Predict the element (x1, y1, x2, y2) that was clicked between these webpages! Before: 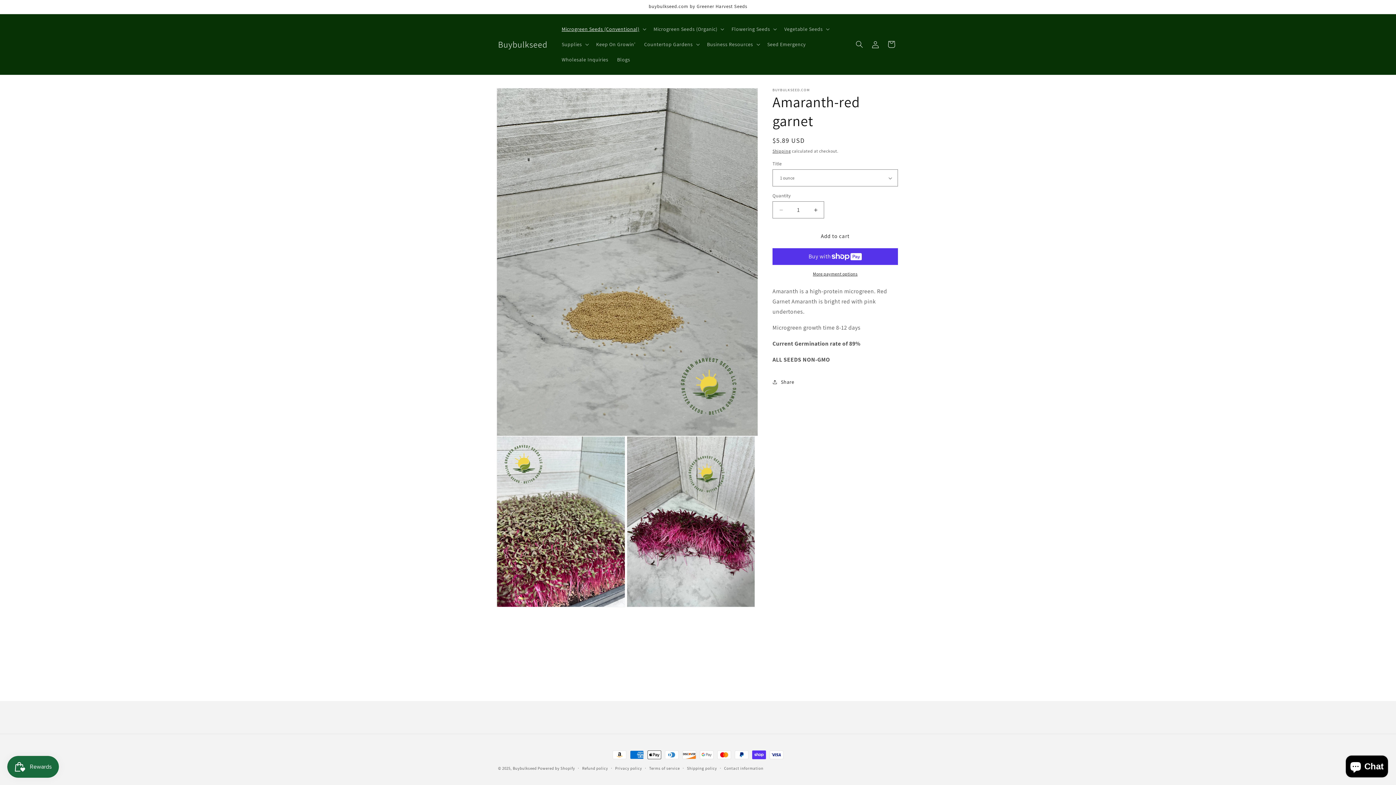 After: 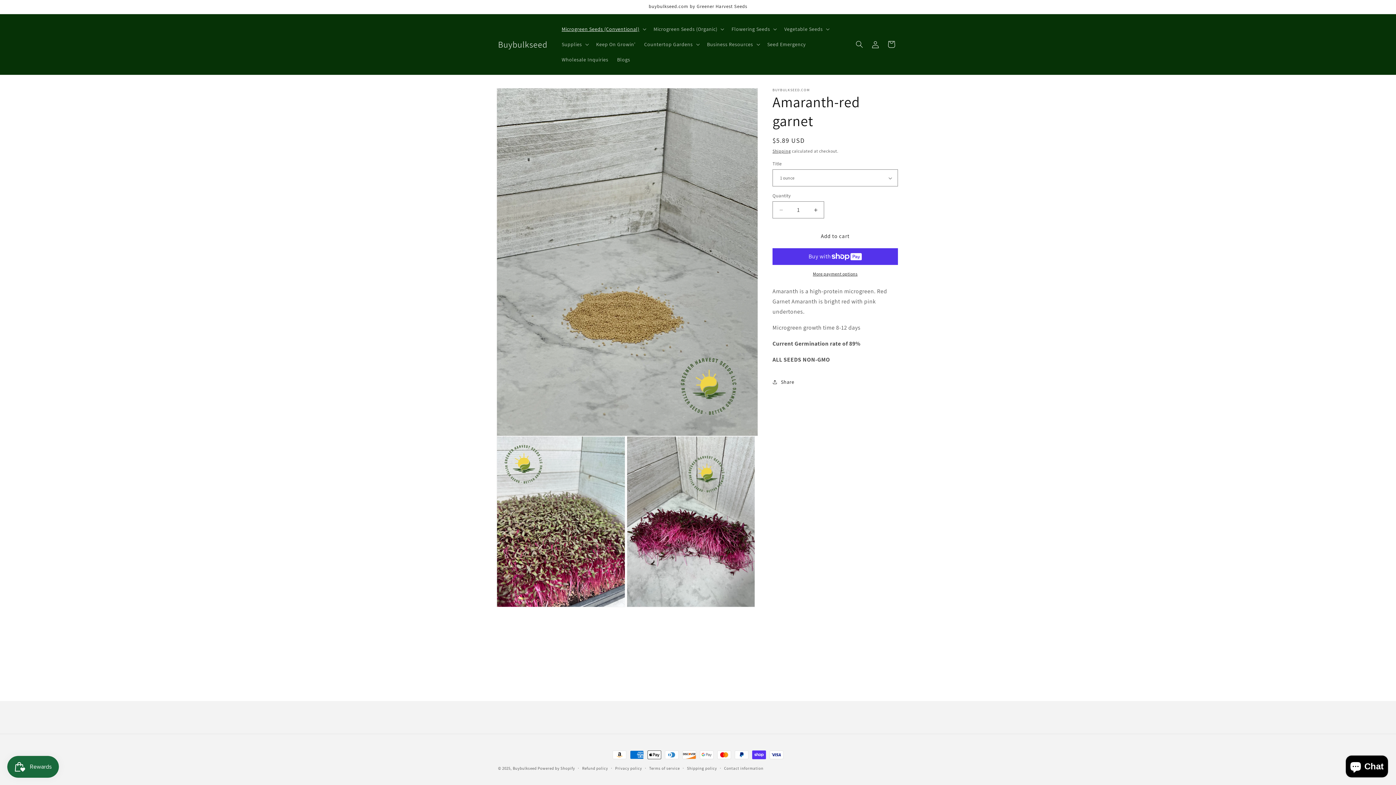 Action: bbox: (773, 201, 789, 218) label: Decrease quantity for Amaranth-red garnet